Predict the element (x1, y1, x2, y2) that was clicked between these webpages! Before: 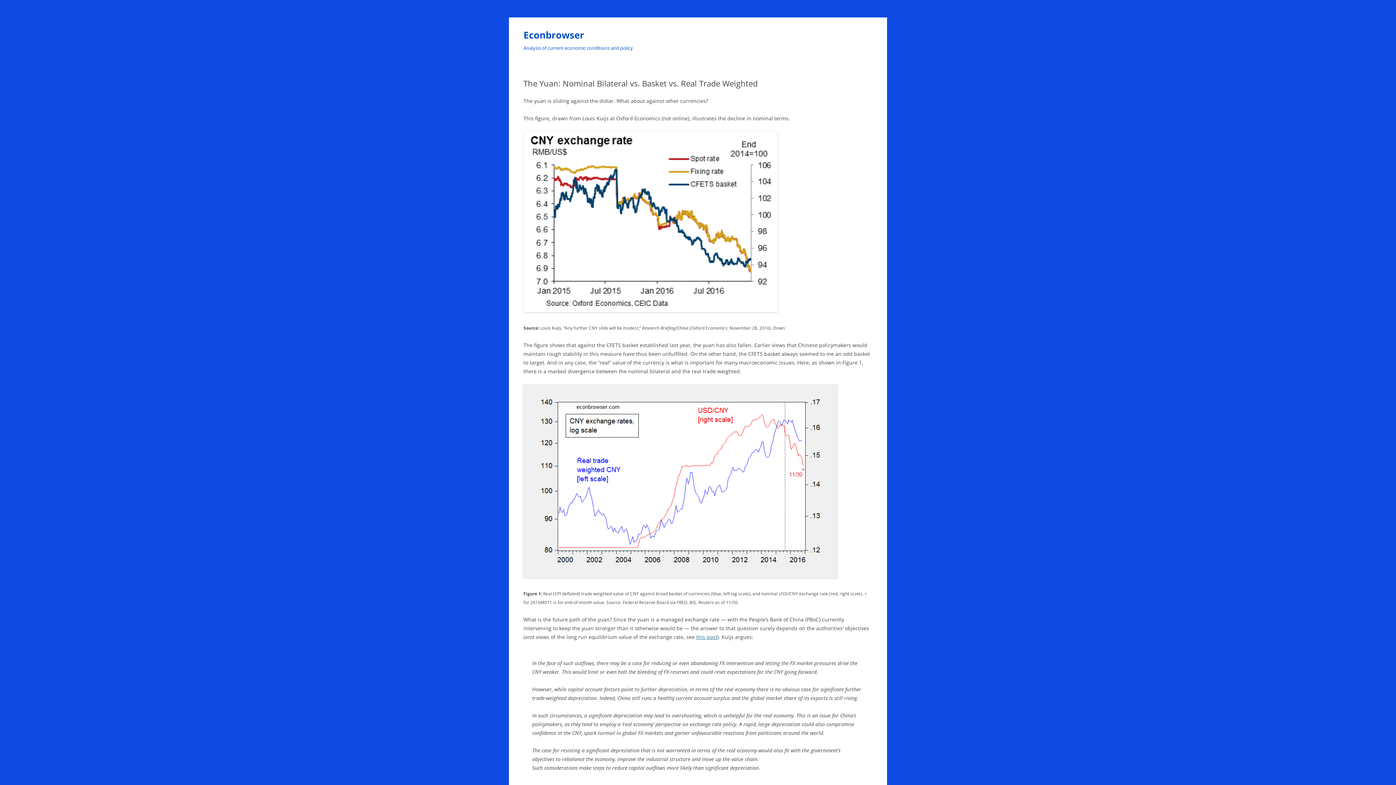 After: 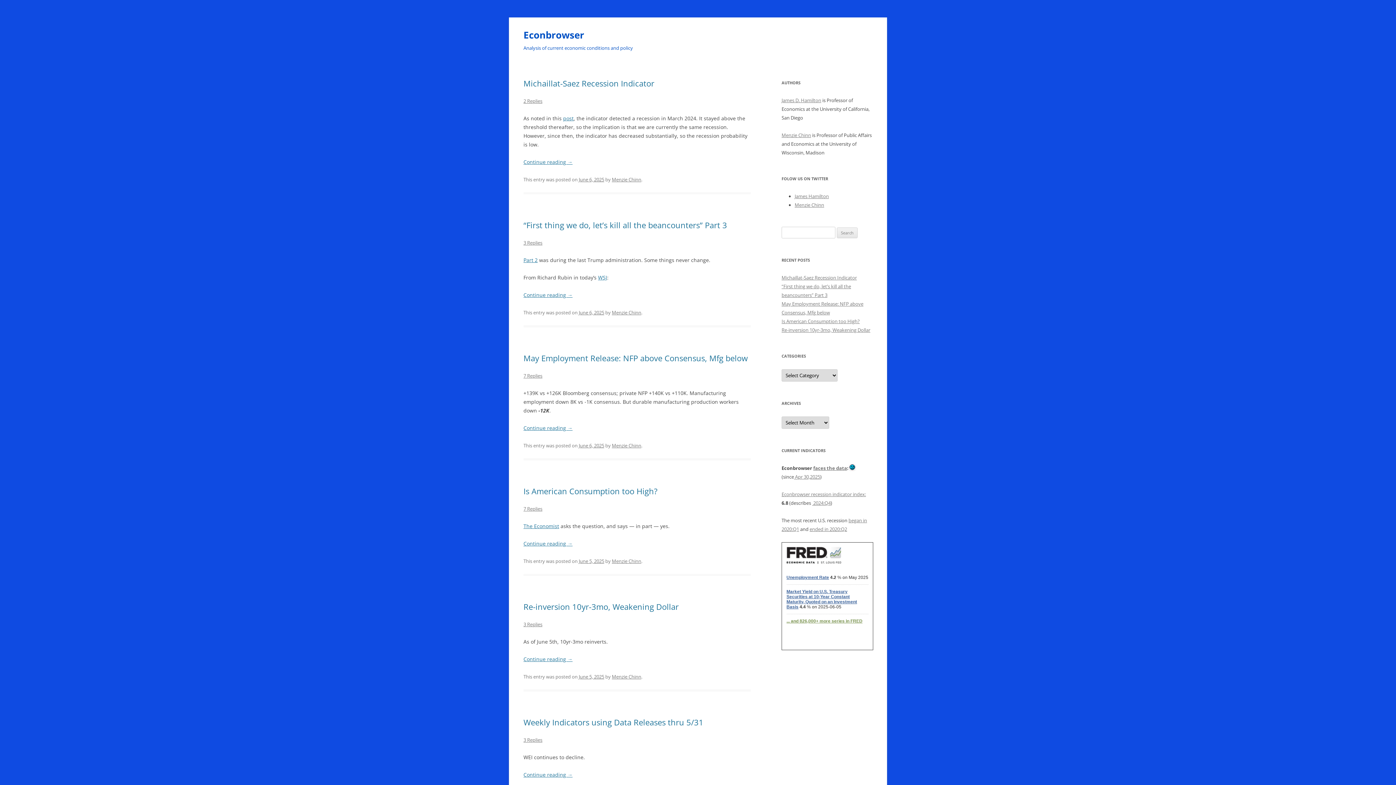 Action: bbox: (523, 26, 584, 43) label: Econbrowser